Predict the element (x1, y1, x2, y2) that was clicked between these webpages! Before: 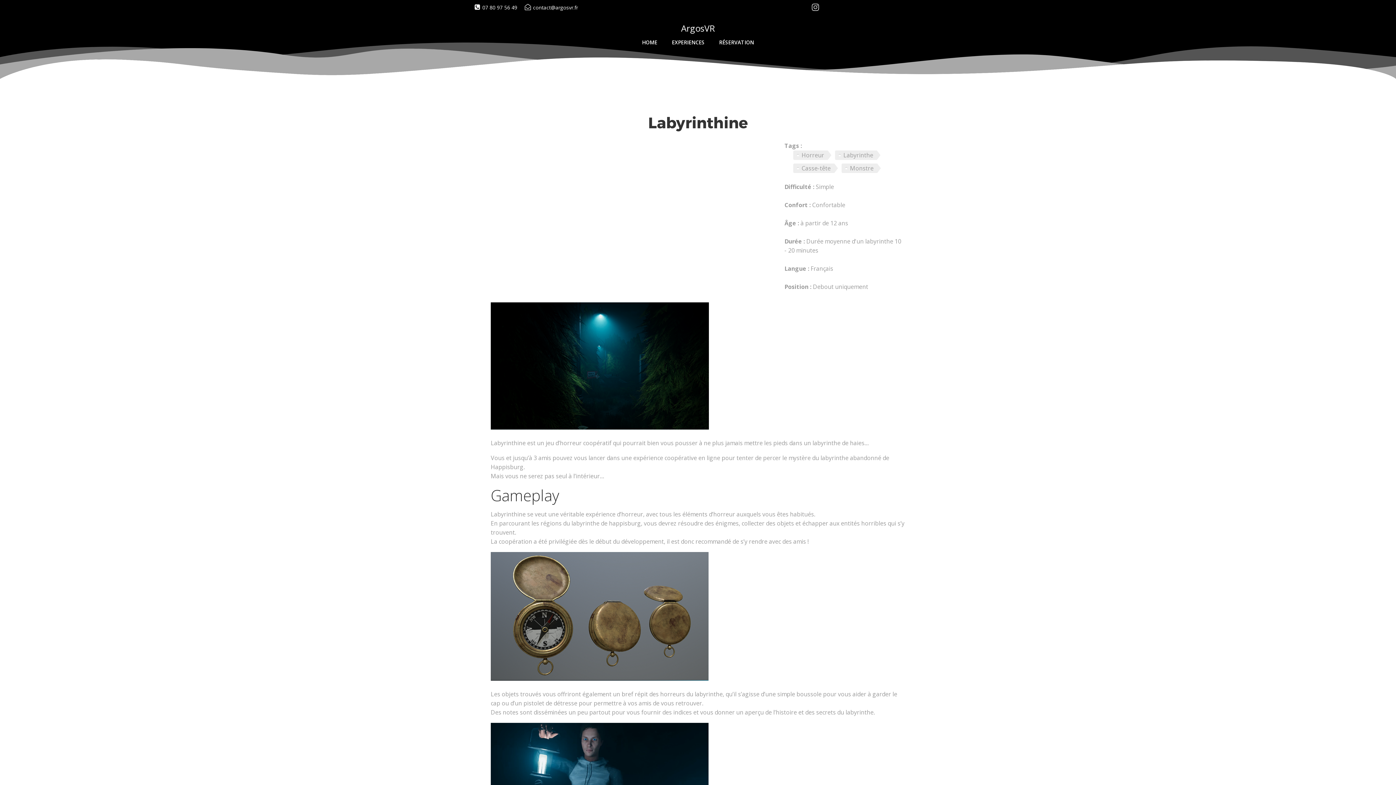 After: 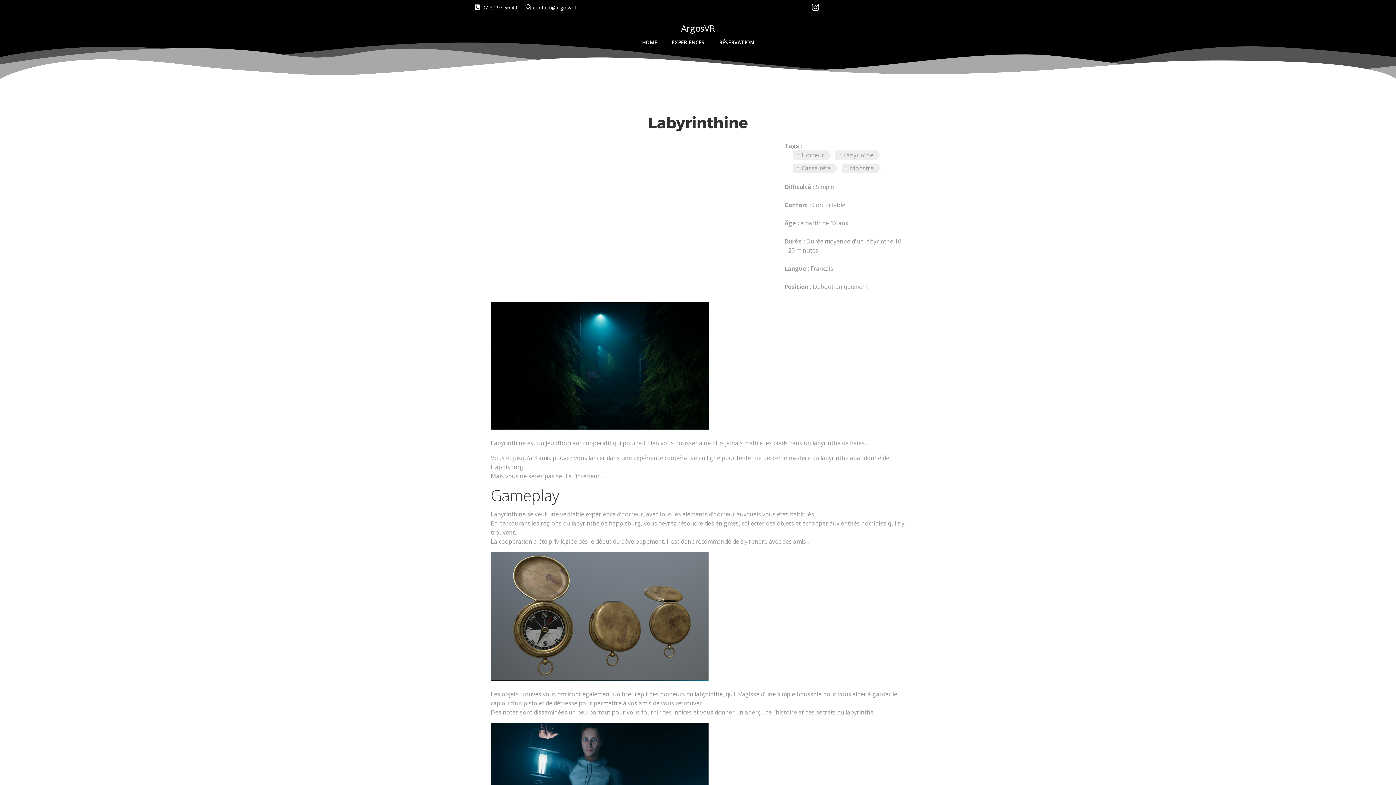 Action: bbox: (812, 3, 819, 10)